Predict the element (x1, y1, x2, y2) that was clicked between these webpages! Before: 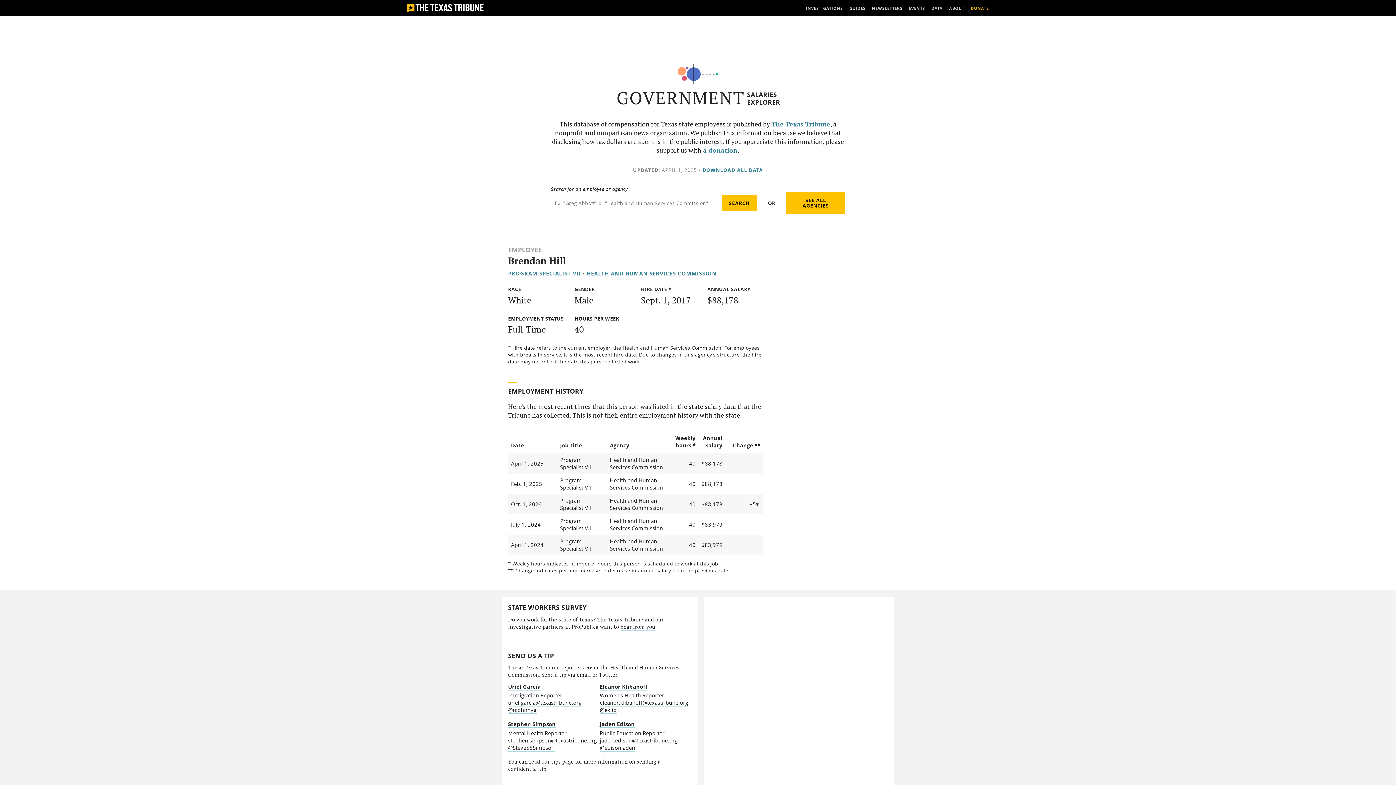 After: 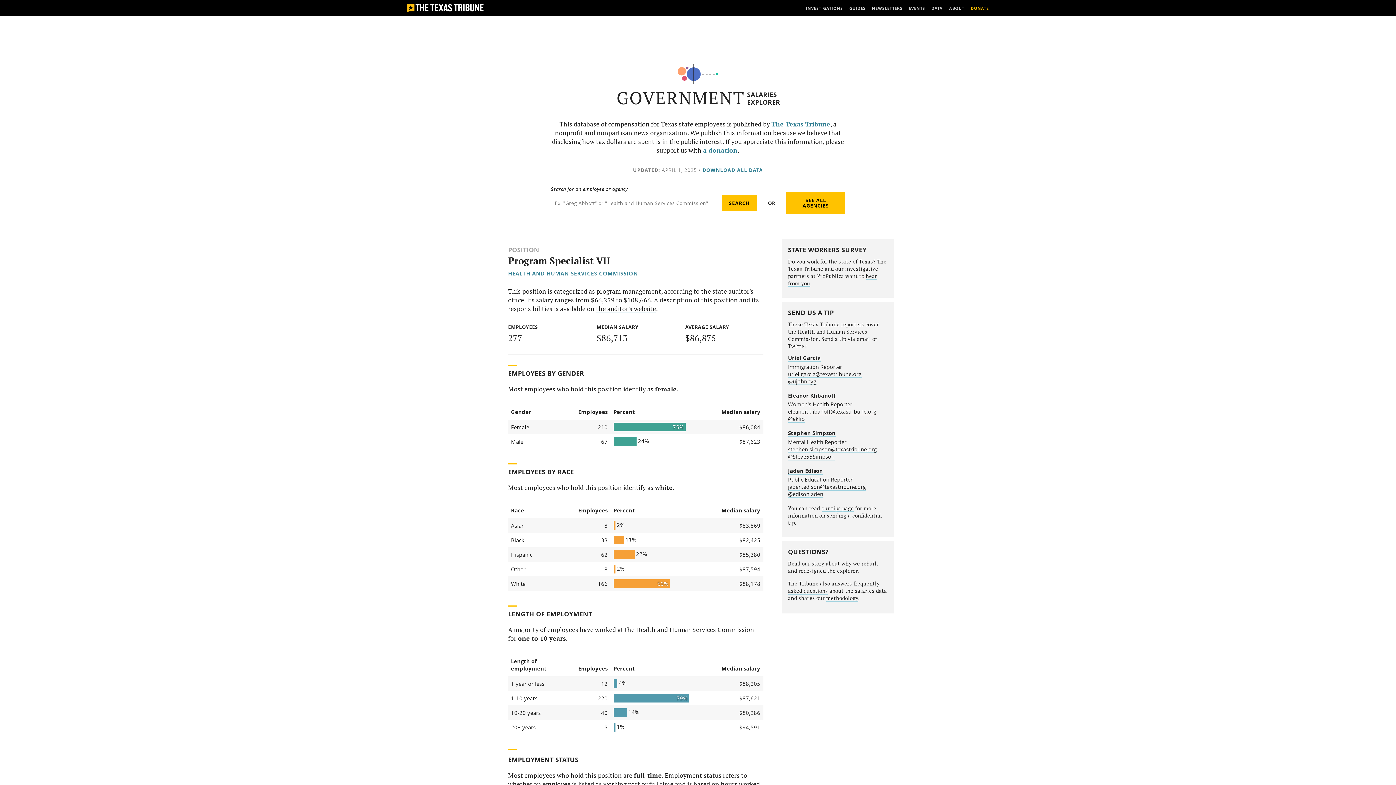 Action: bbox: (508, 269, 581, 277) label: PROGRAM SPECIALIST VII